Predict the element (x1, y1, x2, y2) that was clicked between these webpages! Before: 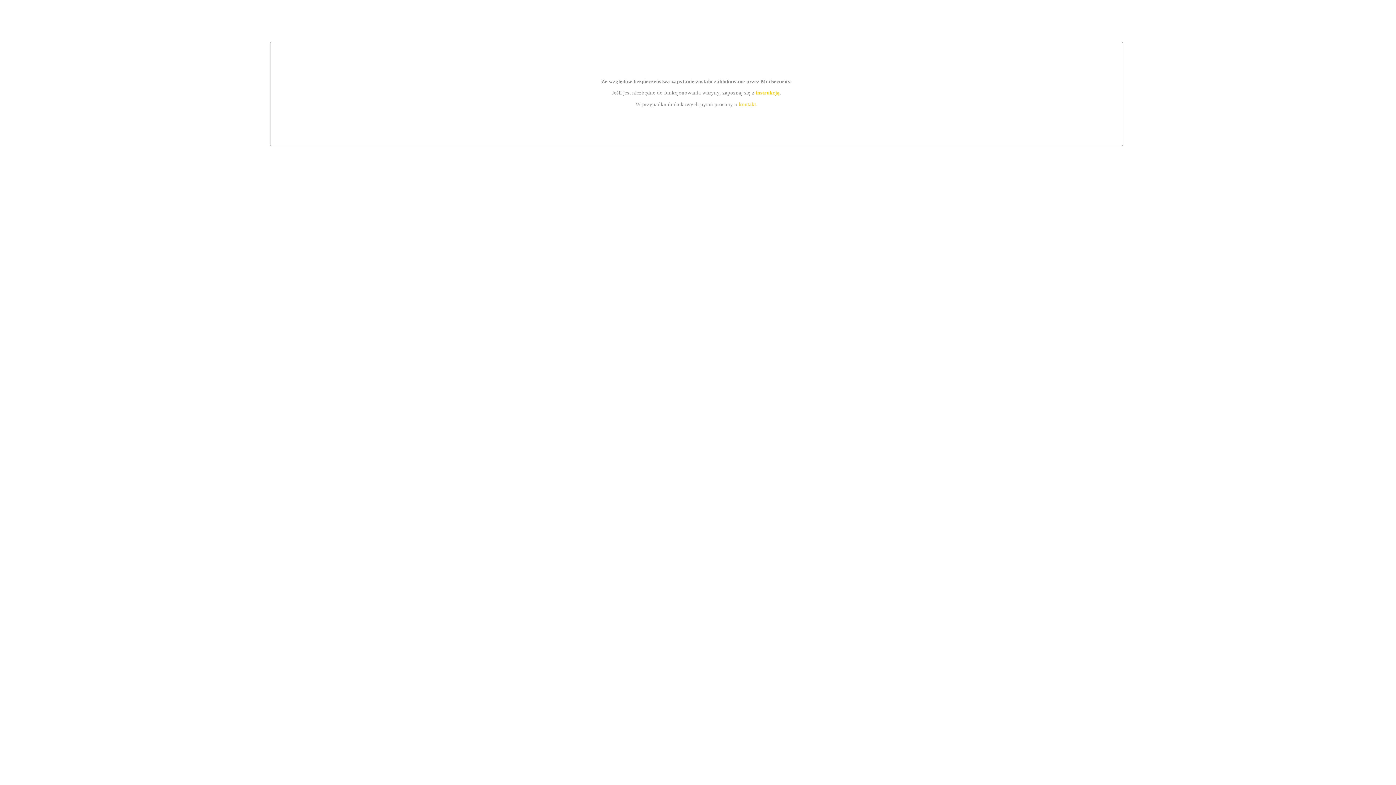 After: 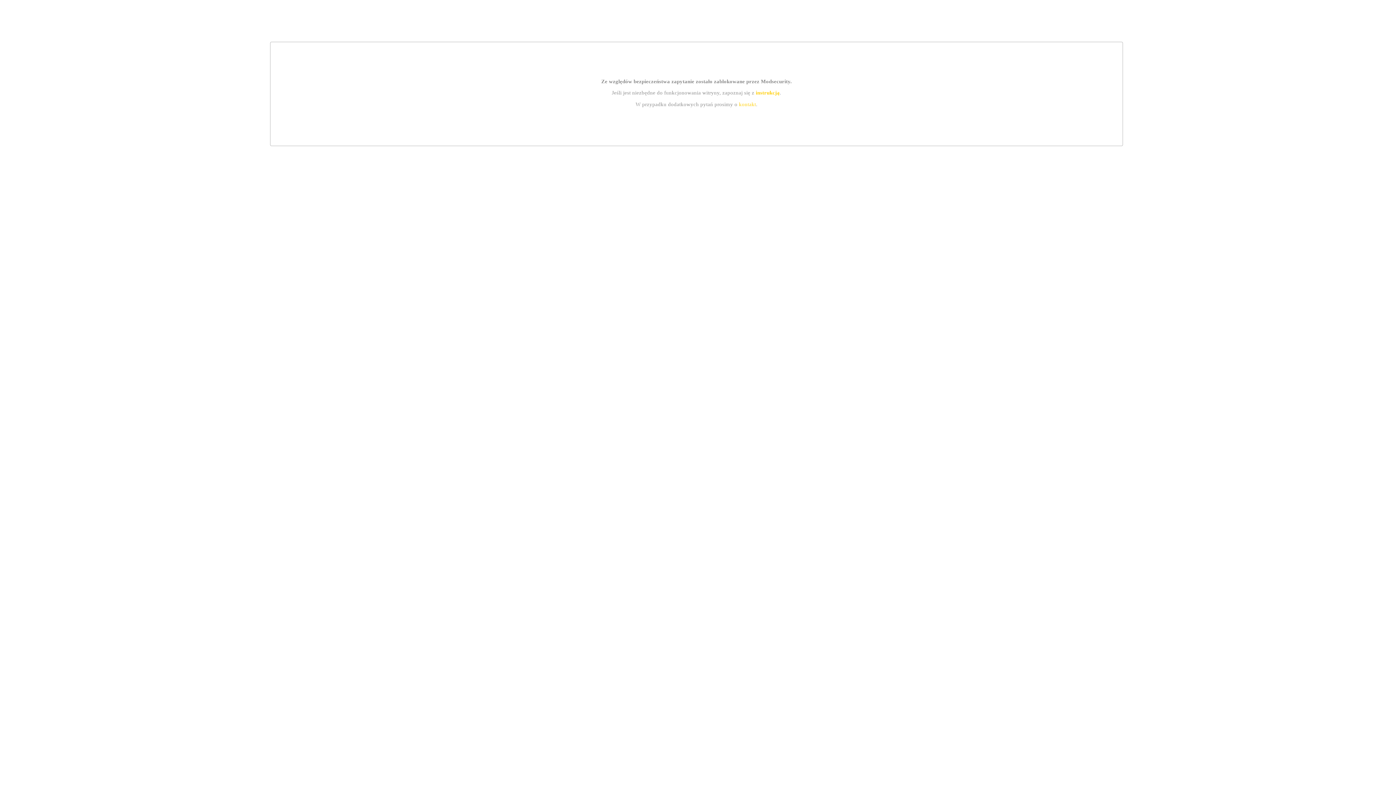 Action: bbox: (755, 89, 779, 95) label: instrukcją